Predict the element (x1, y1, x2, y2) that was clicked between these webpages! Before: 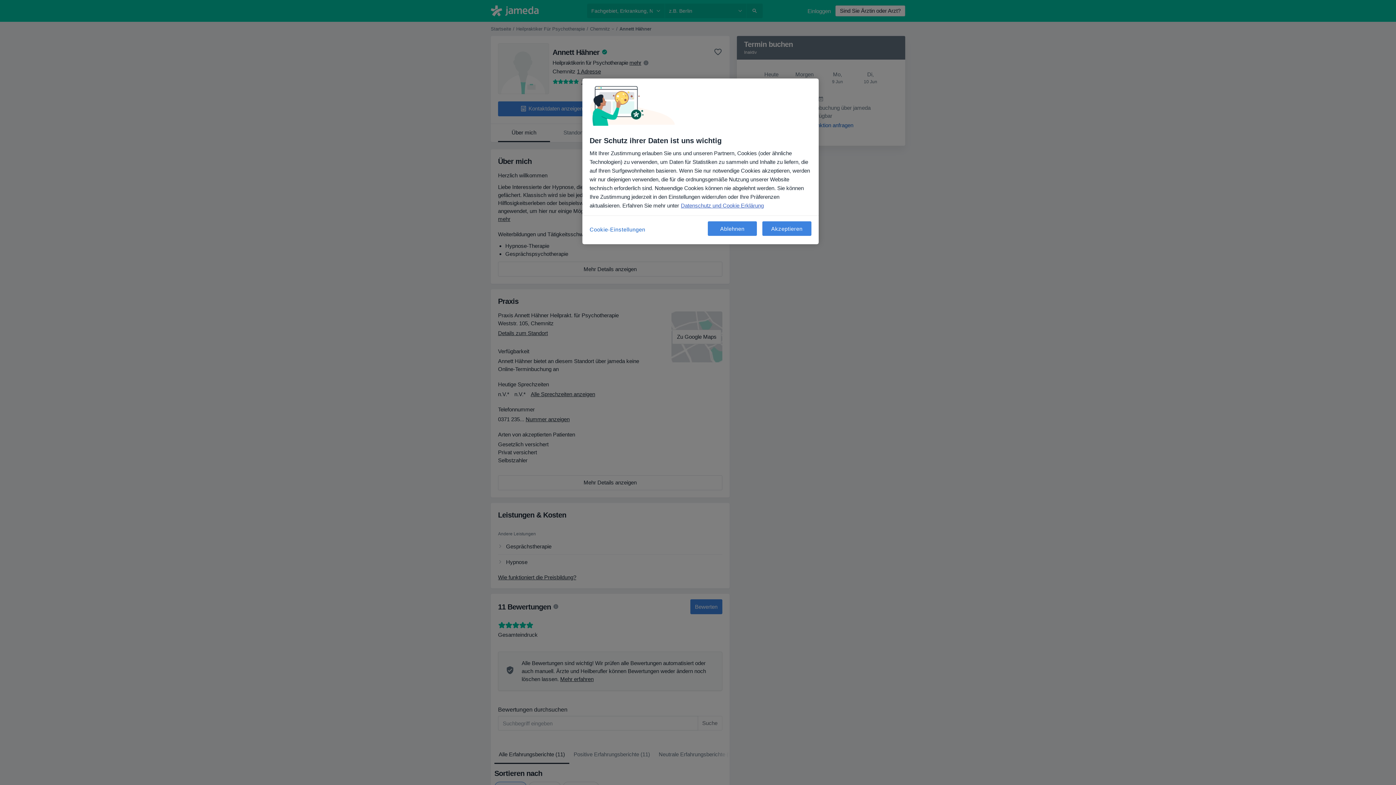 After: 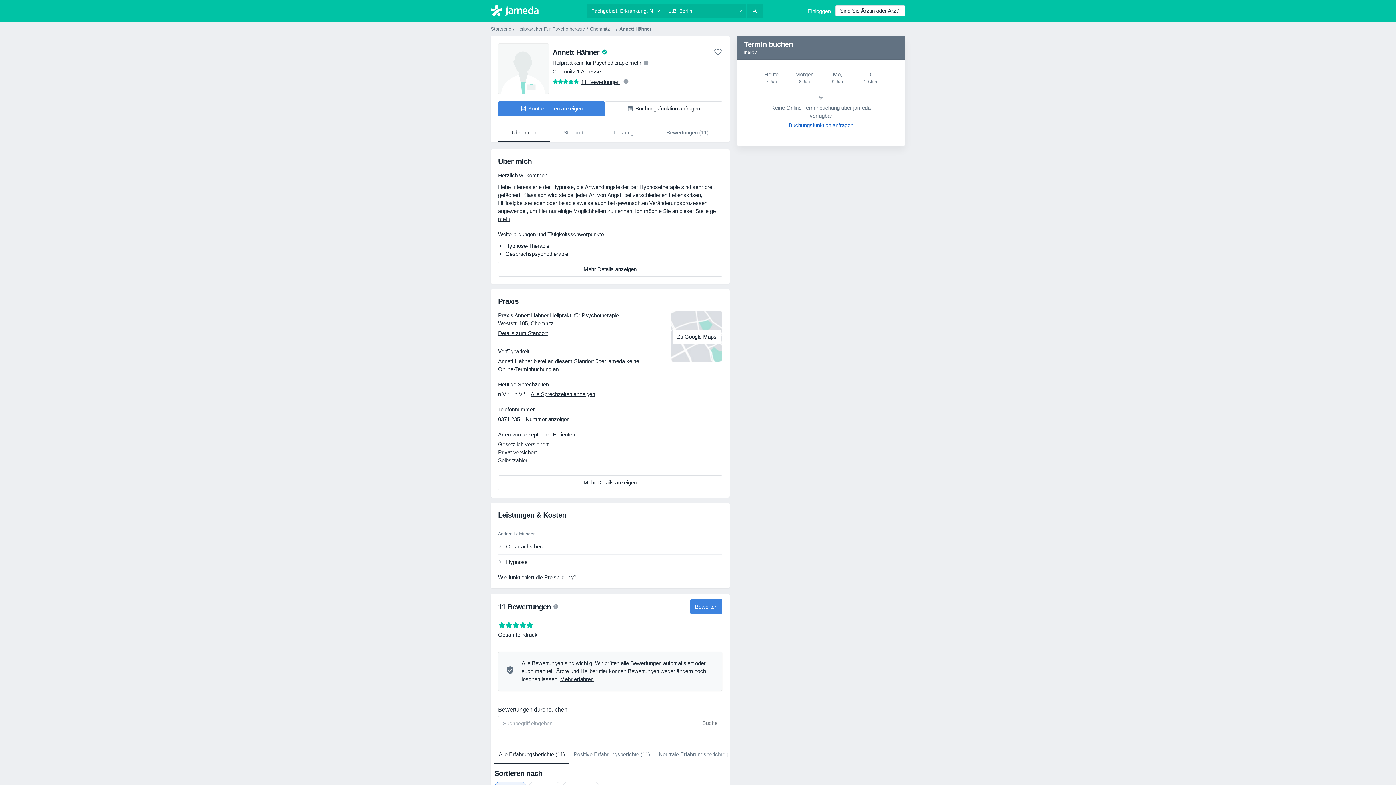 Action: label: Akzeptieren bbox: (762, 221, 811, 236)